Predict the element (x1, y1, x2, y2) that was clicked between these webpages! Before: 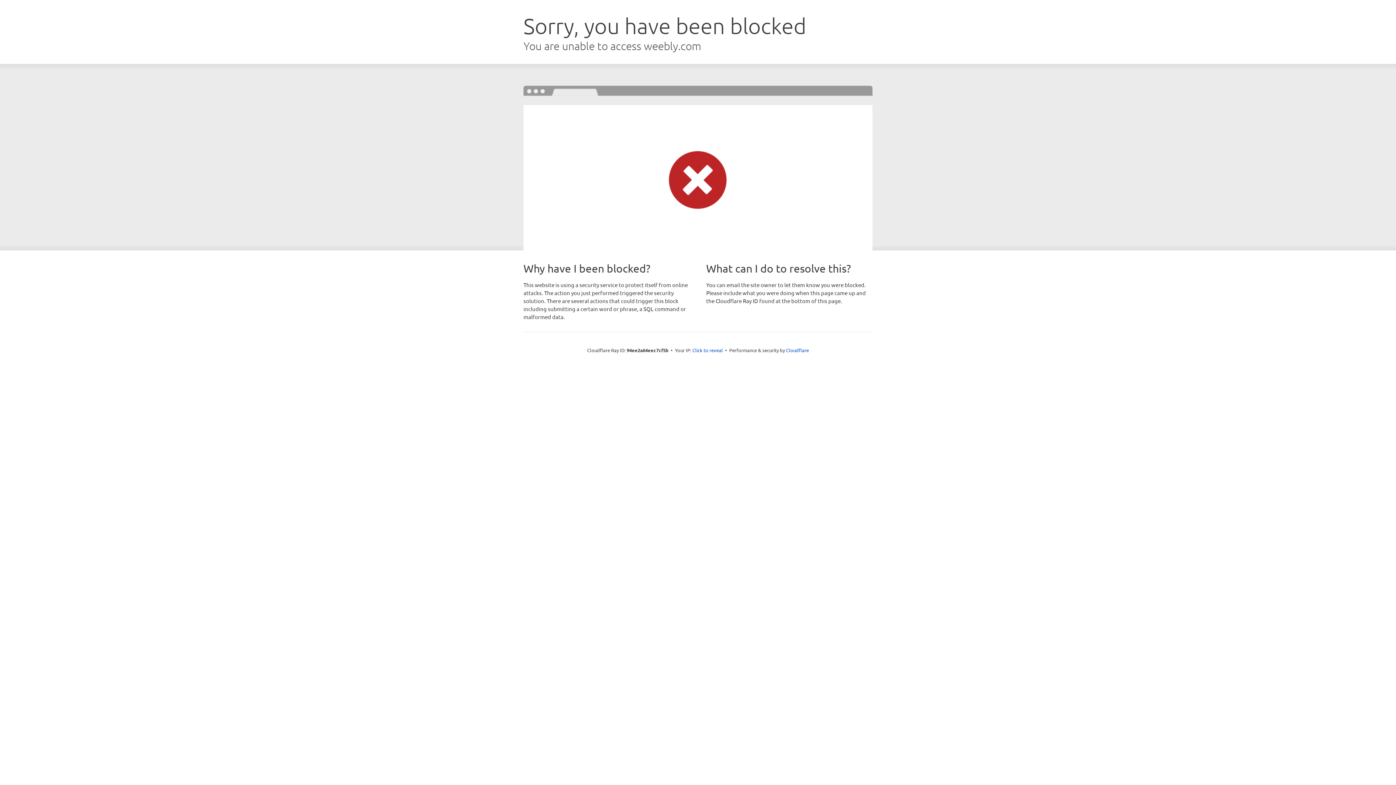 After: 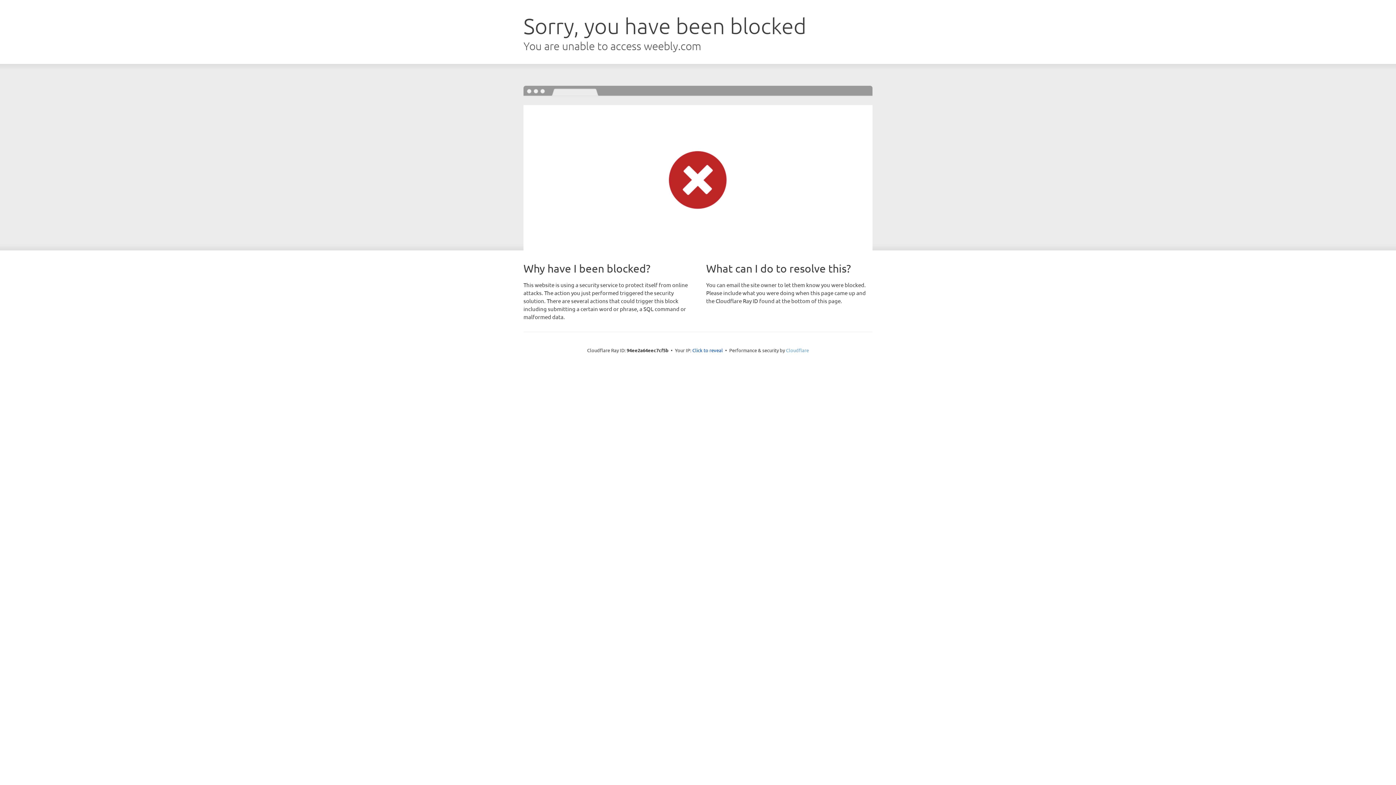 Action: bbox: (786, 347, 809, 353) label: Cloudflare